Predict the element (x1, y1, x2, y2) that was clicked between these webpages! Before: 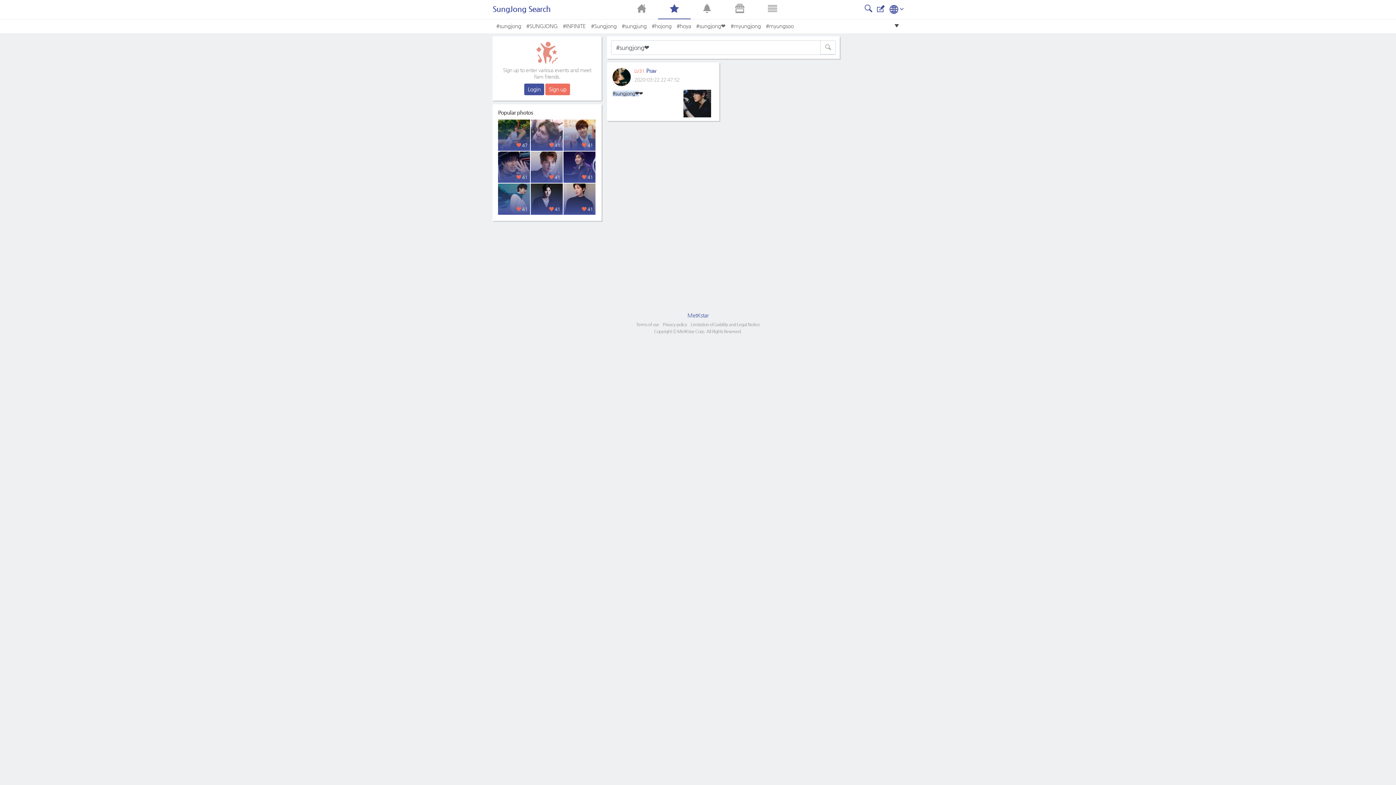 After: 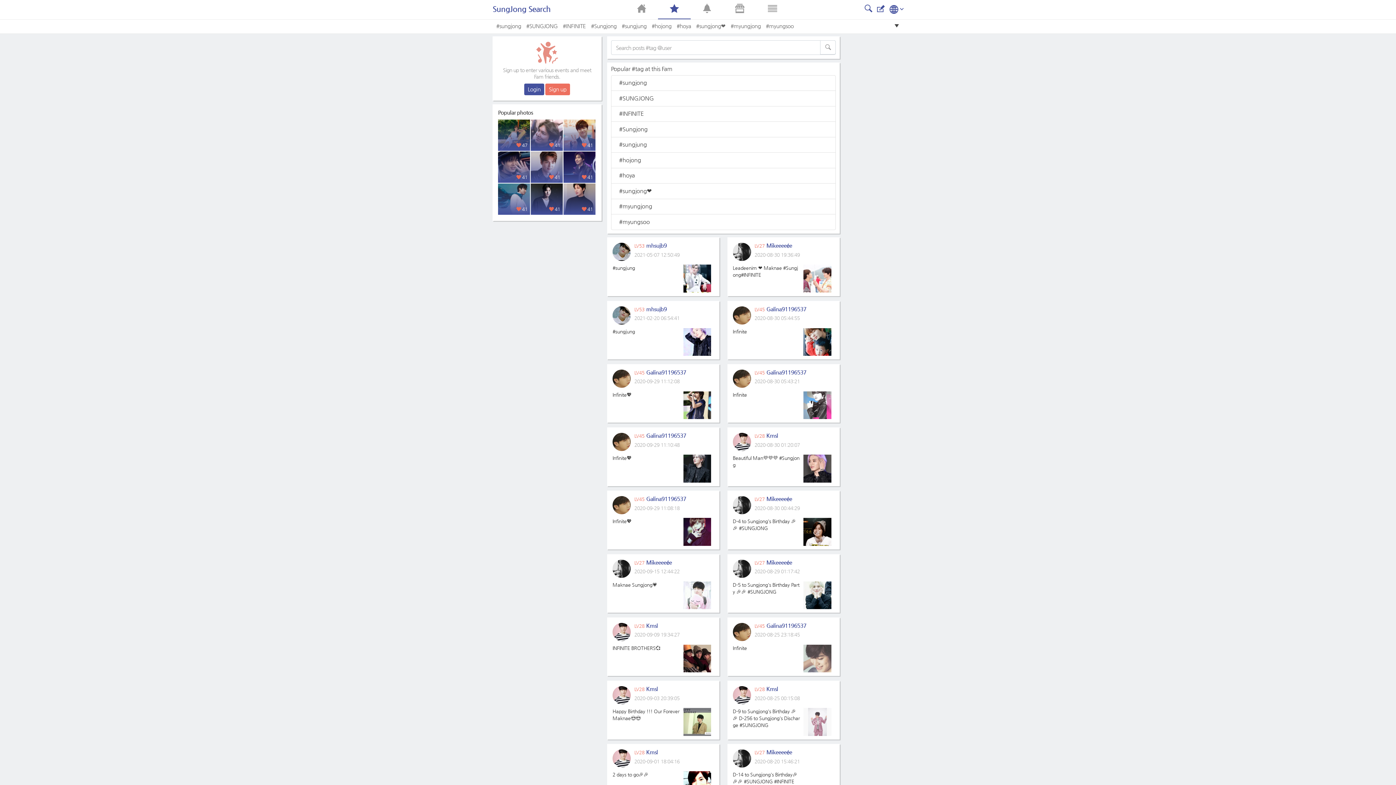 Action: bbox: (864, 5, 876, 13)